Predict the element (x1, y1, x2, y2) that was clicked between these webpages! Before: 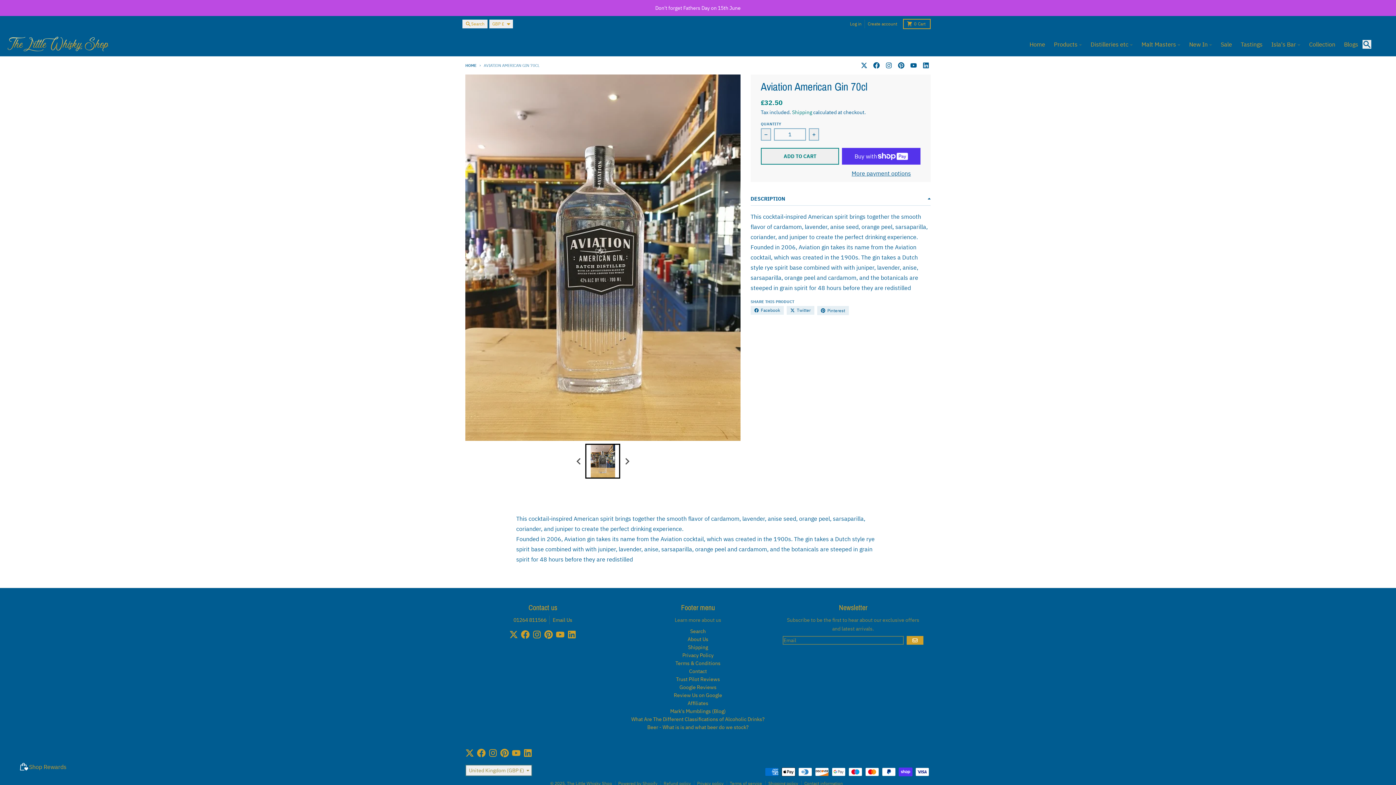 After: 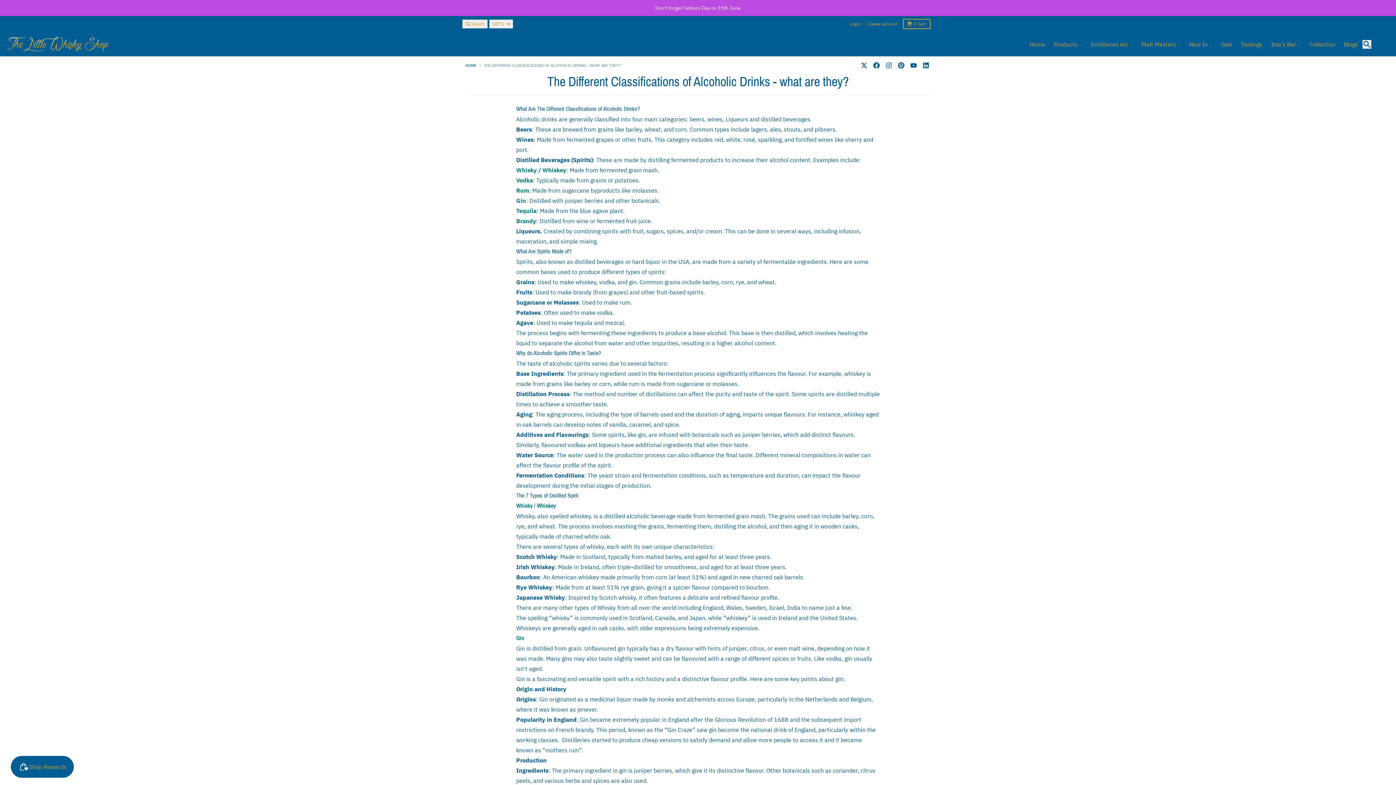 Action: bbox: (631, 716, 764, 723) label: What Are The Different Classifications of Alcoholic Drinks?